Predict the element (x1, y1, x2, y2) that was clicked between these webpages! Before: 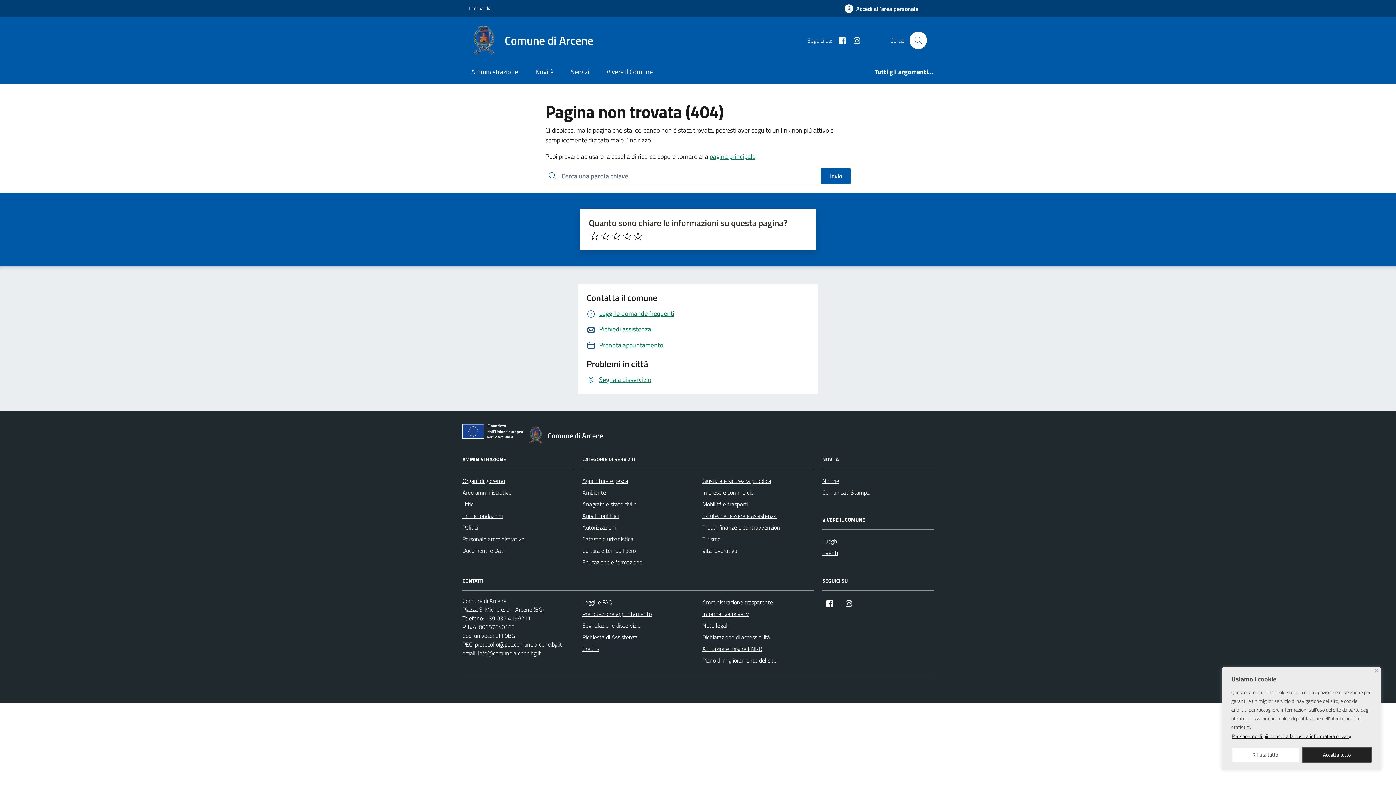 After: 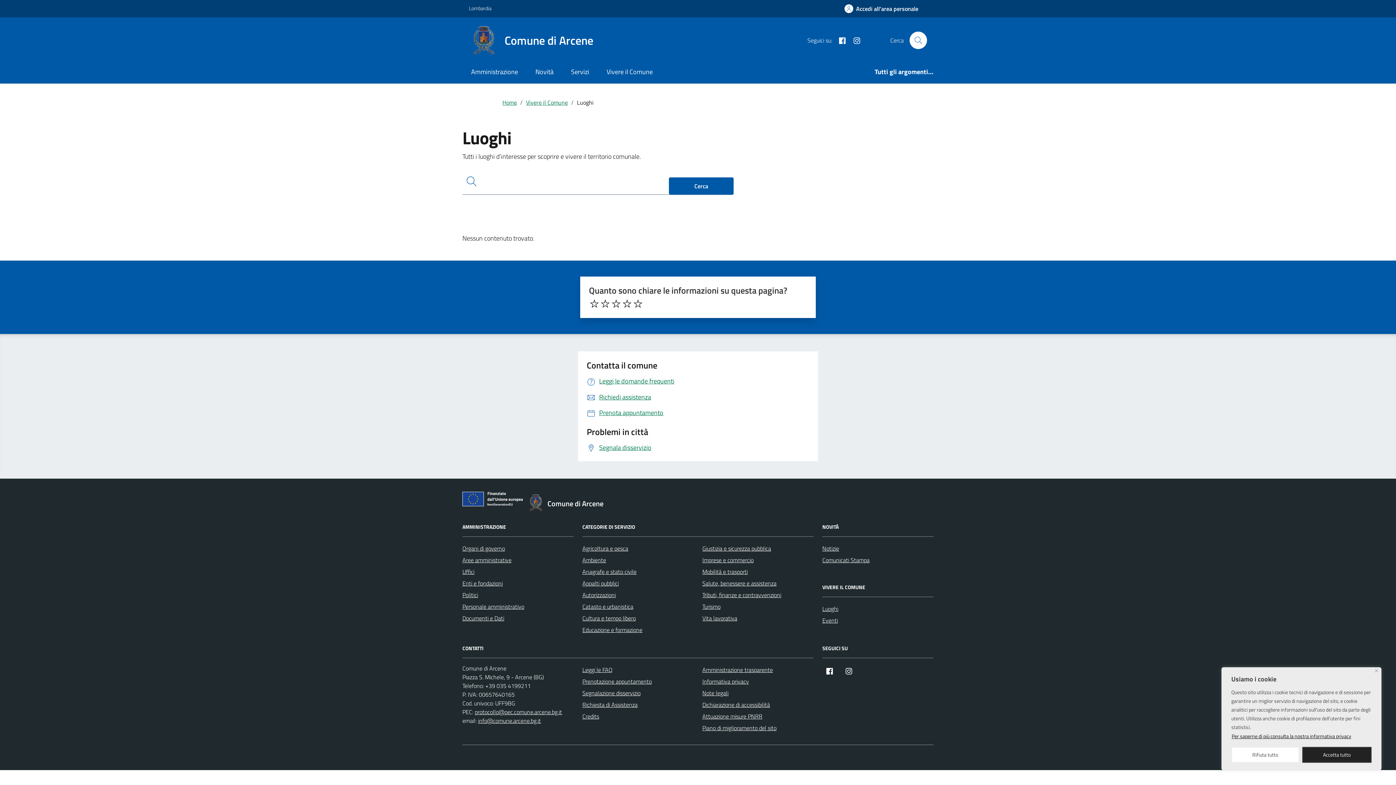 Action: label: Luoghi bbox: (822, 535, 838, 547)